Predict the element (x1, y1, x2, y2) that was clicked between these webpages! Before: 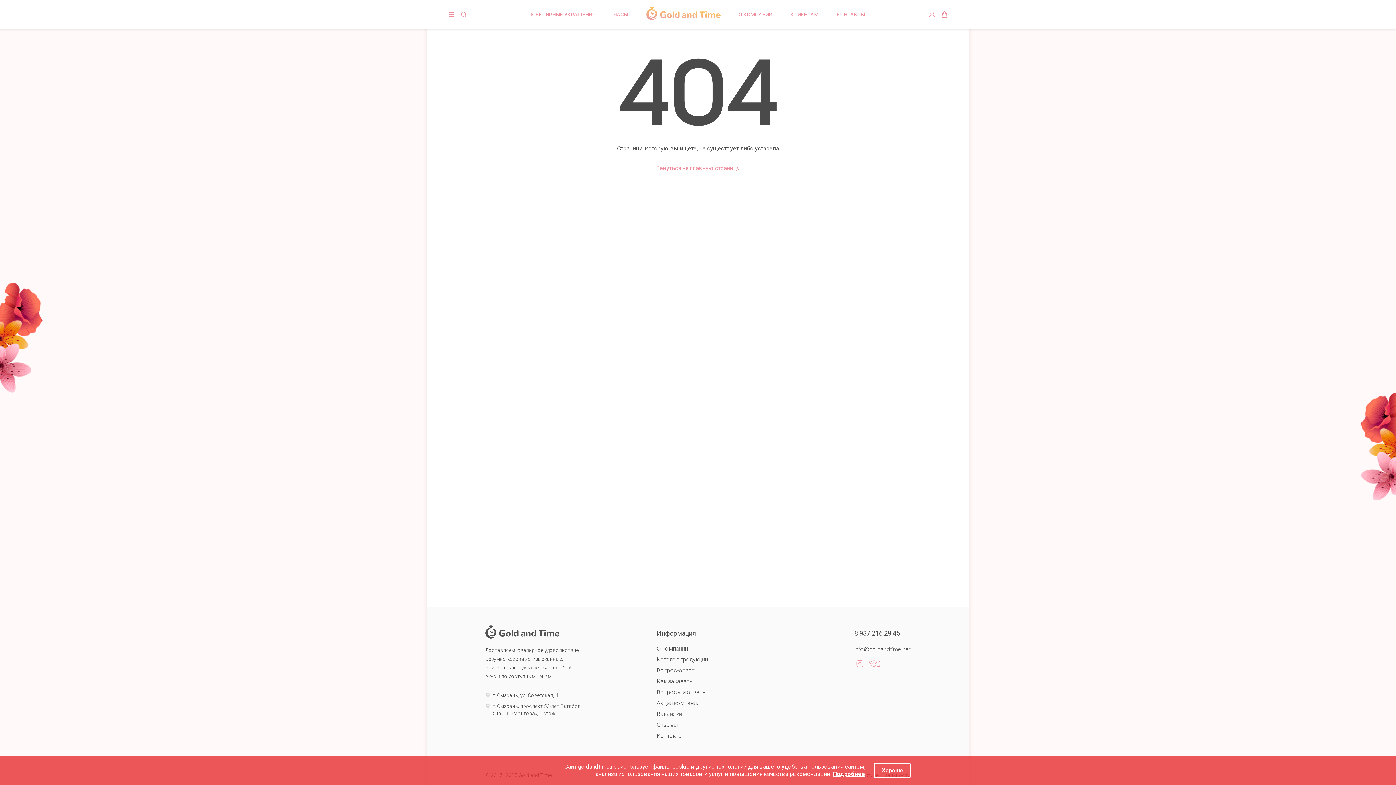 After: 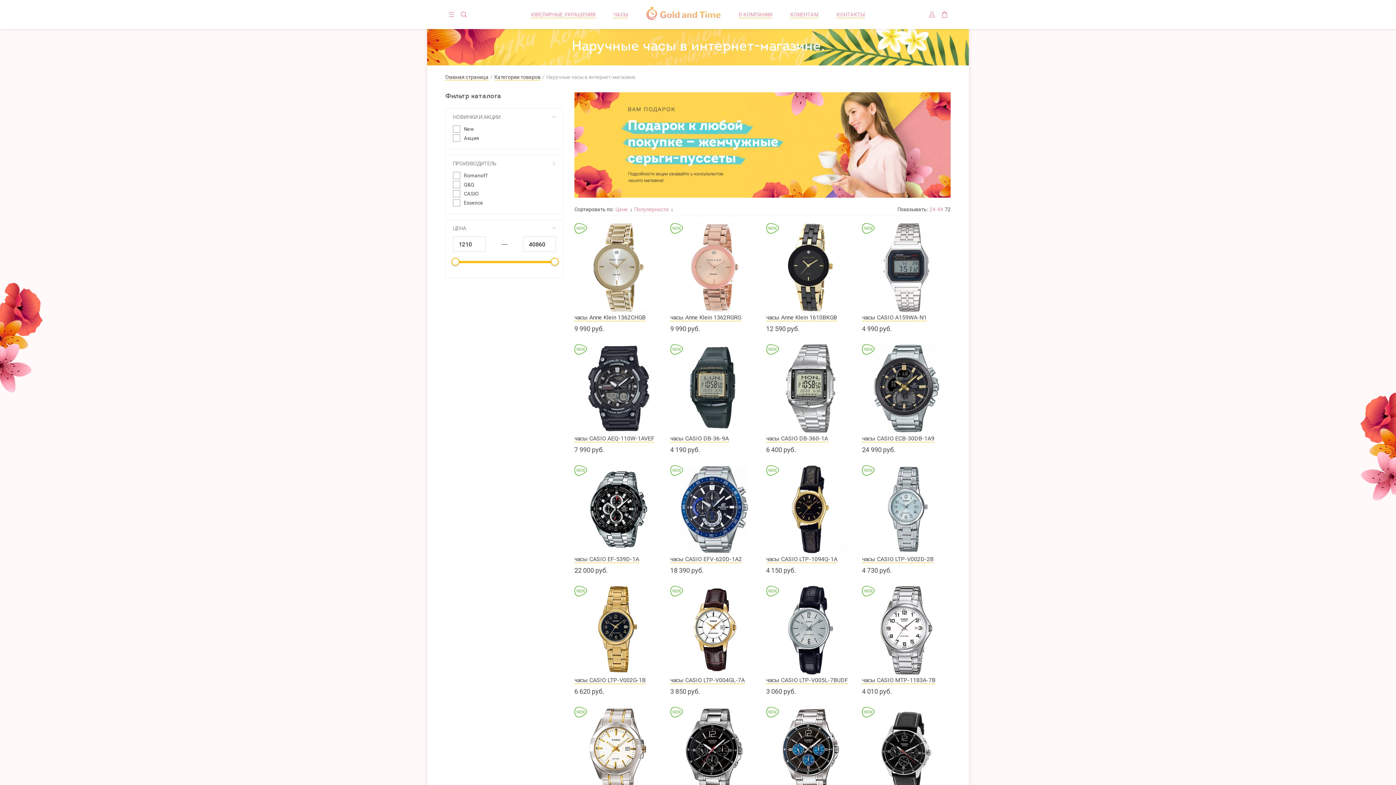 Action: bbox: (613, 11, 628, 18) label: ЧАСЫ